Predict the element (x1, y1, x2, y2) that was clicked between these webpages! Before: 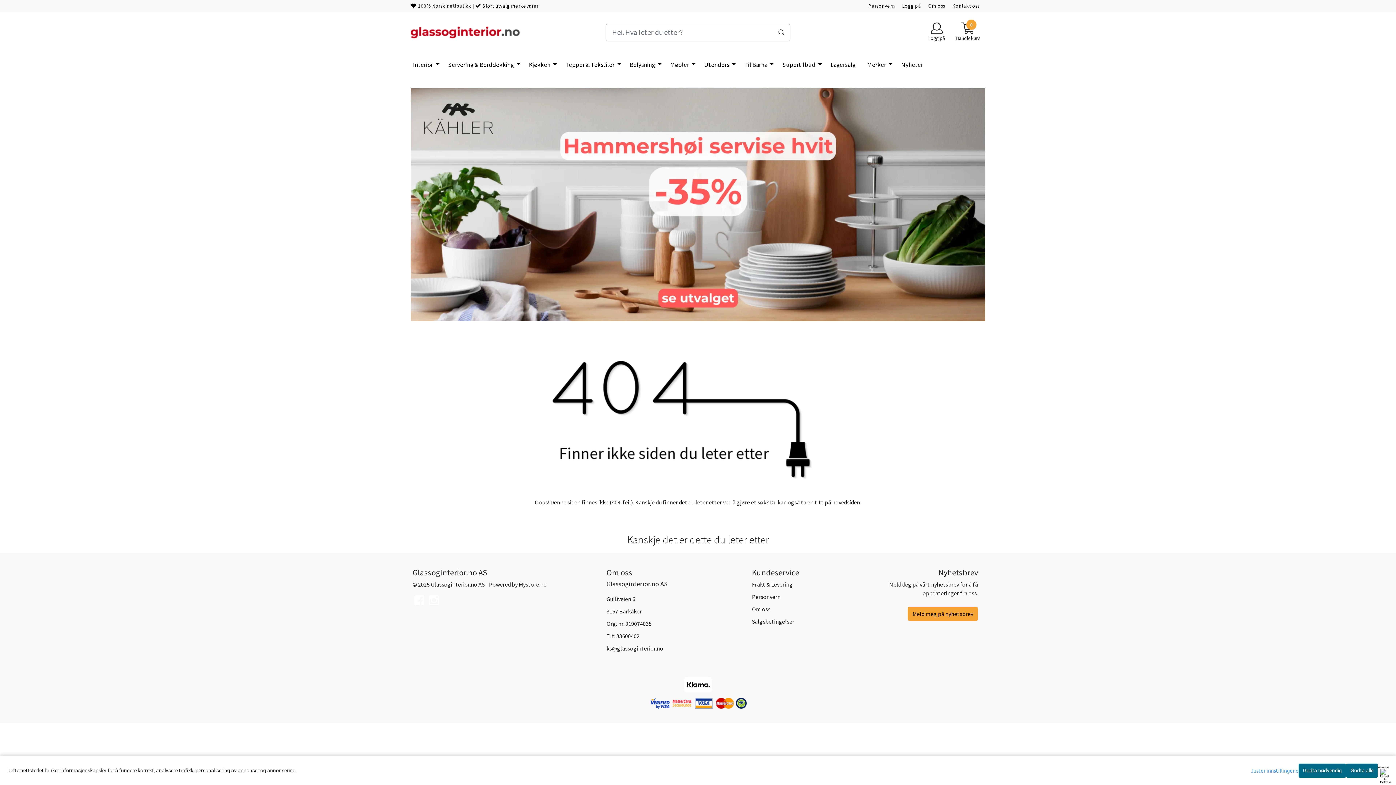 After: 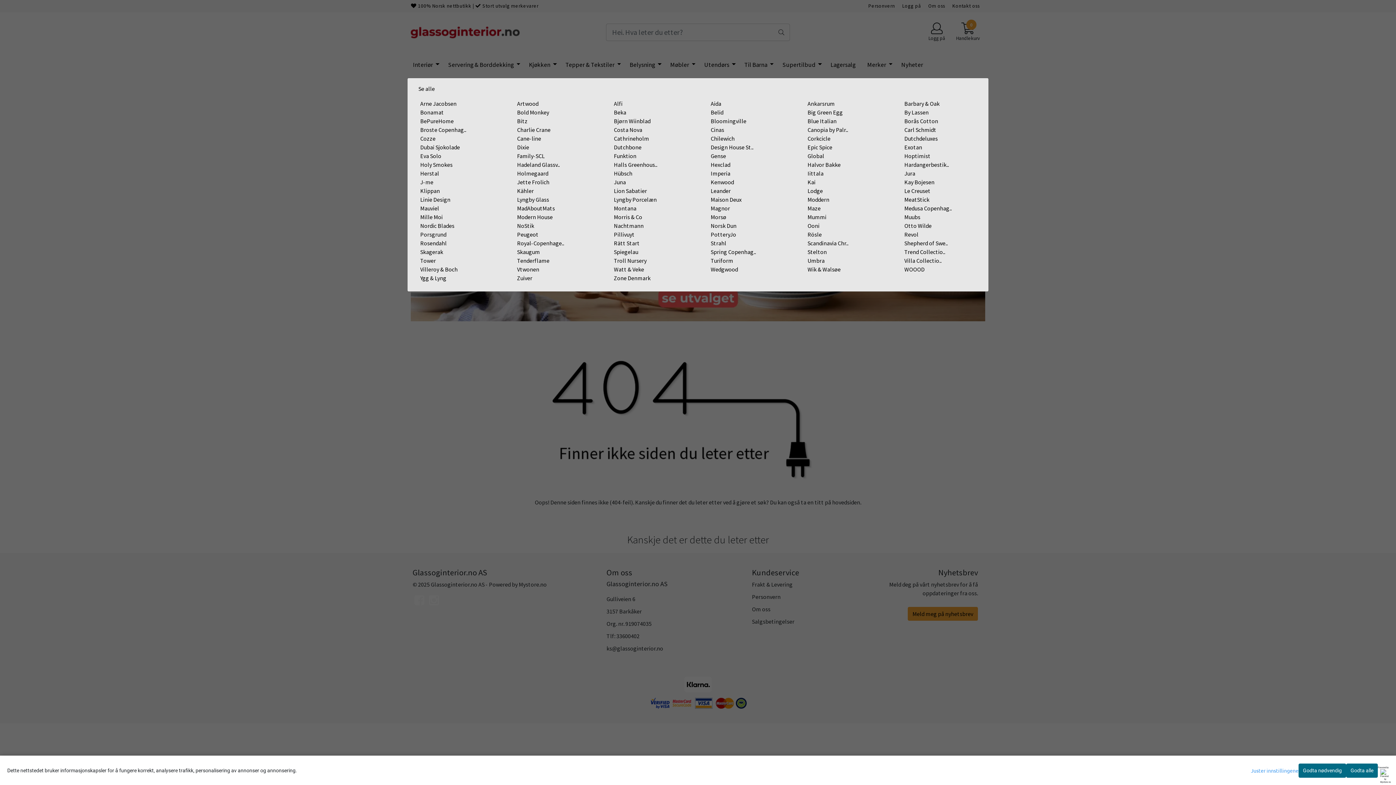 Action: label: Merker  bbox: (864, 57, 895, 72)